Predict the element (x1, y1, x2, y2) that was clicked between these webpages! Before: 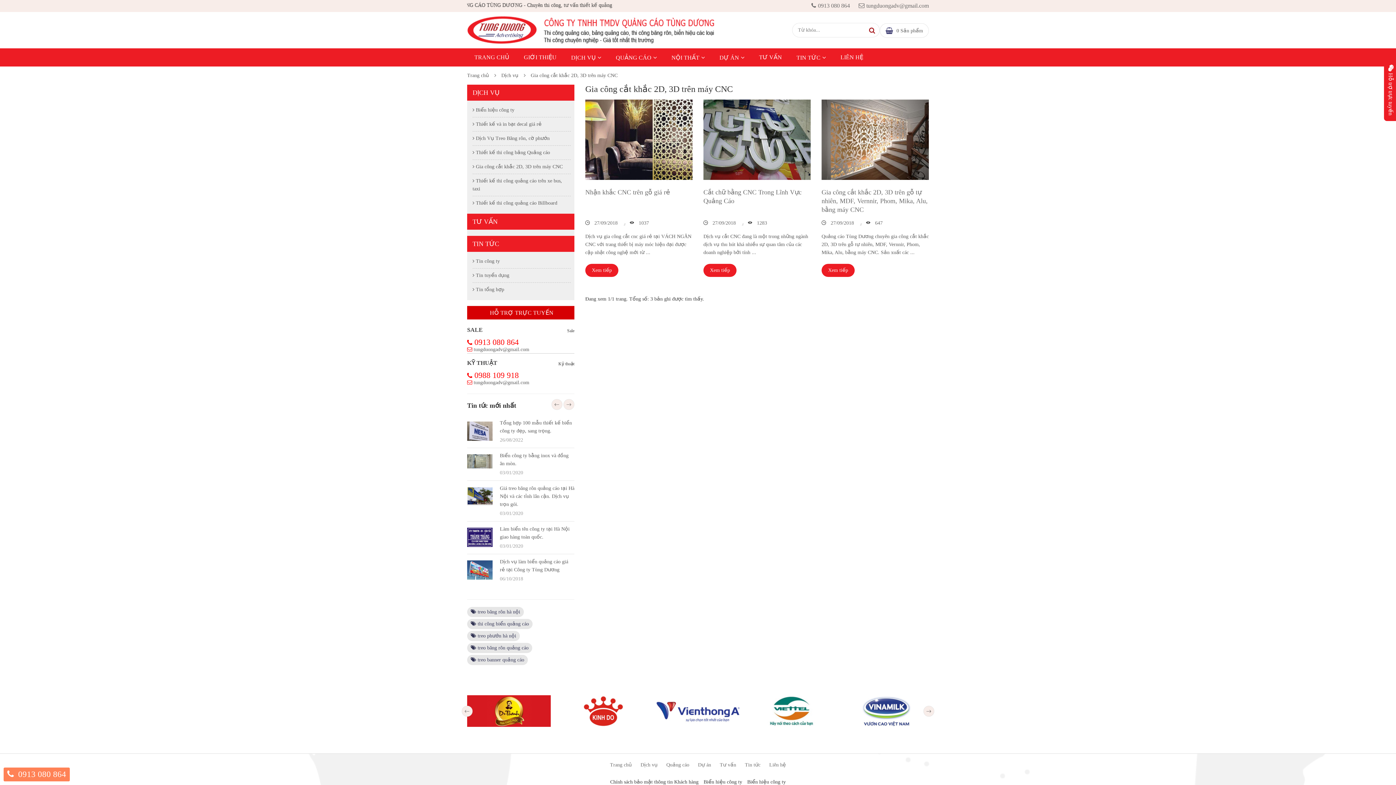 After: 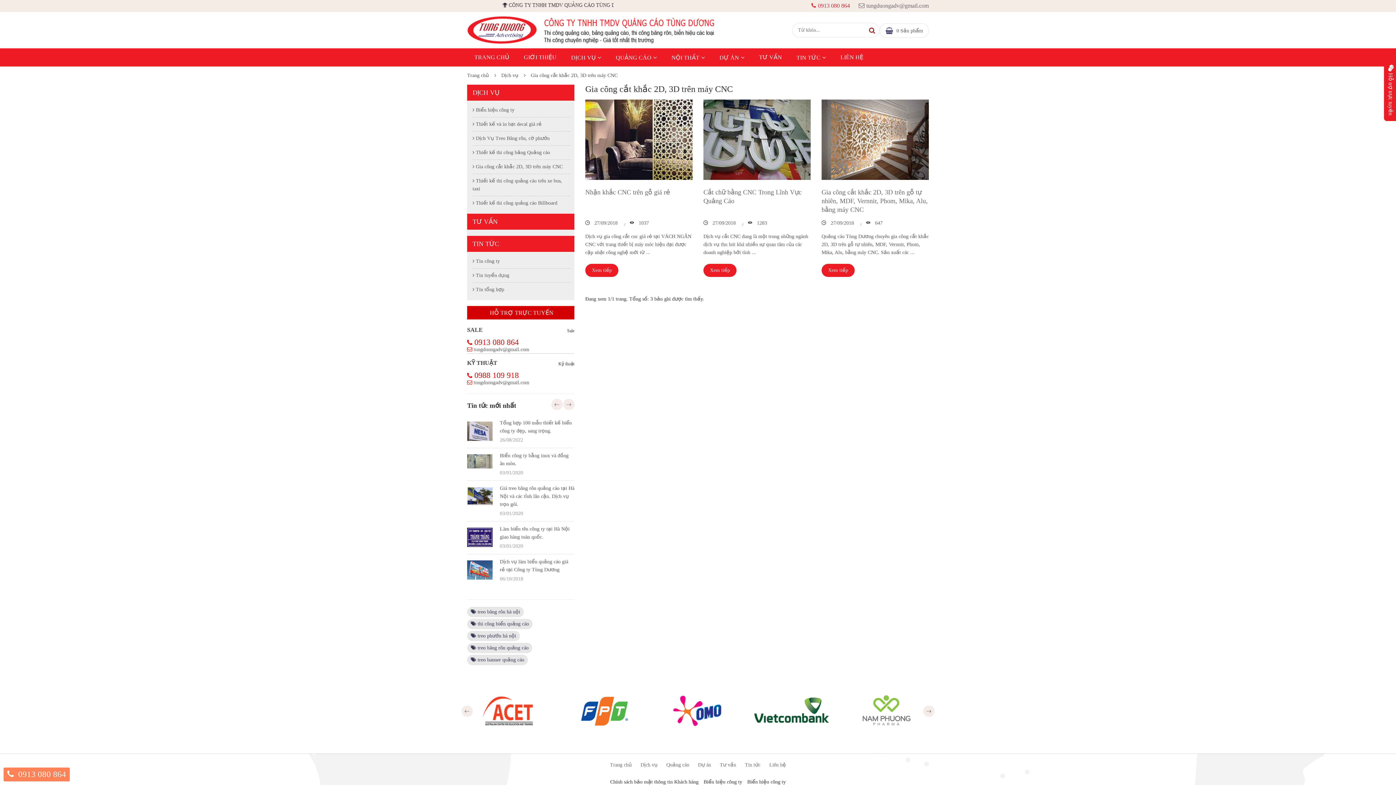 Action: label: 0913 080 864 bbox: (811, 0, 850, 11)